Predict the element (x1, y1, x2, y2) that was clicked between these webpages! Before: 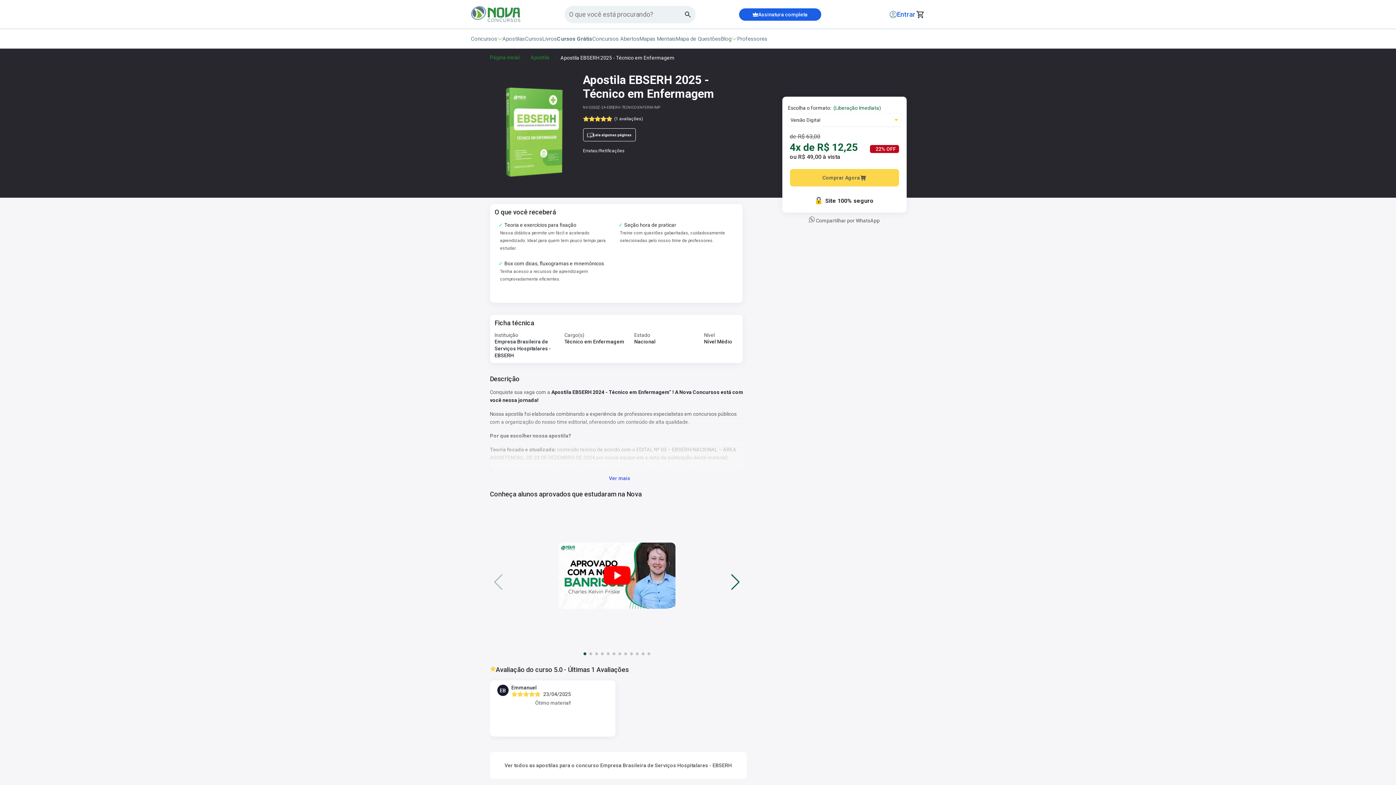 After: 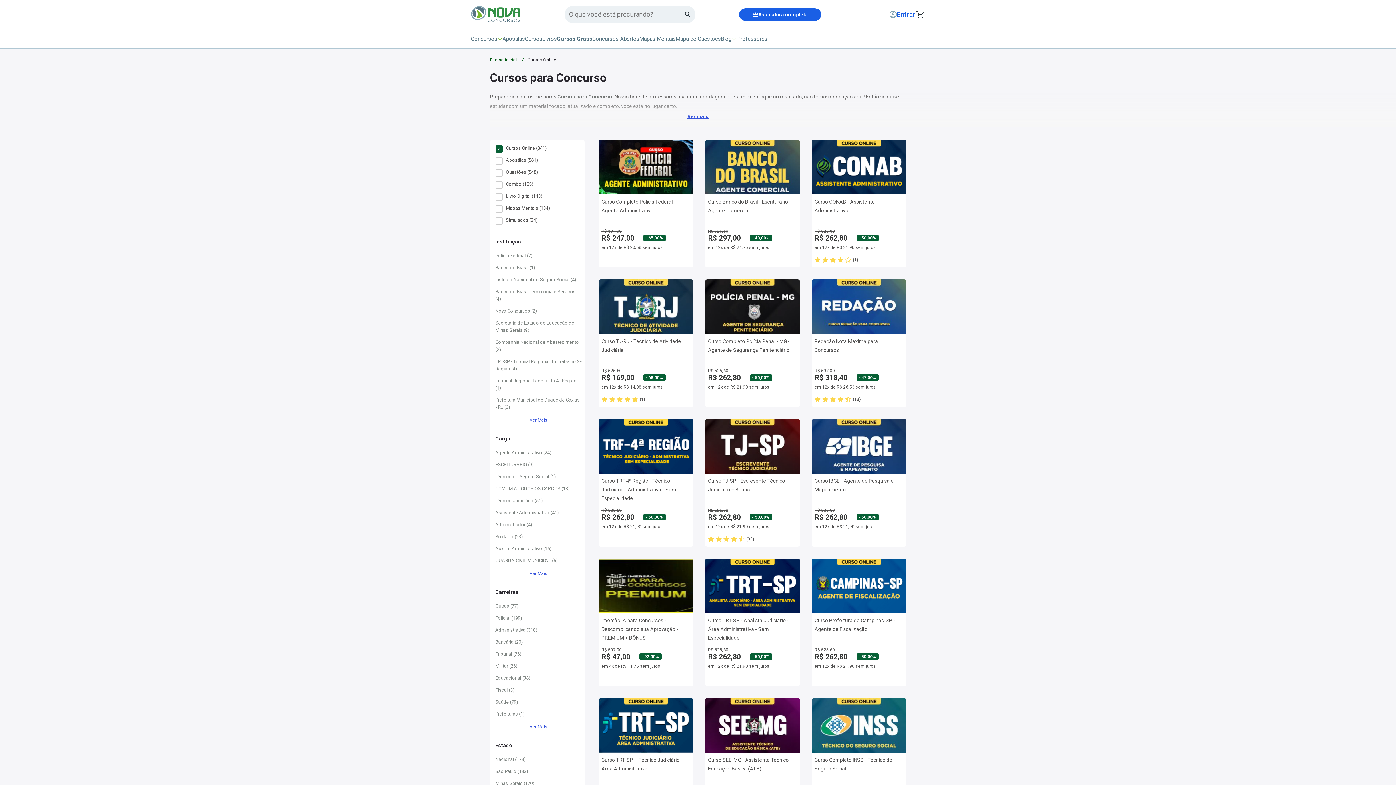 Action: label: Cursos bbox: (525, 35, 542, 42)